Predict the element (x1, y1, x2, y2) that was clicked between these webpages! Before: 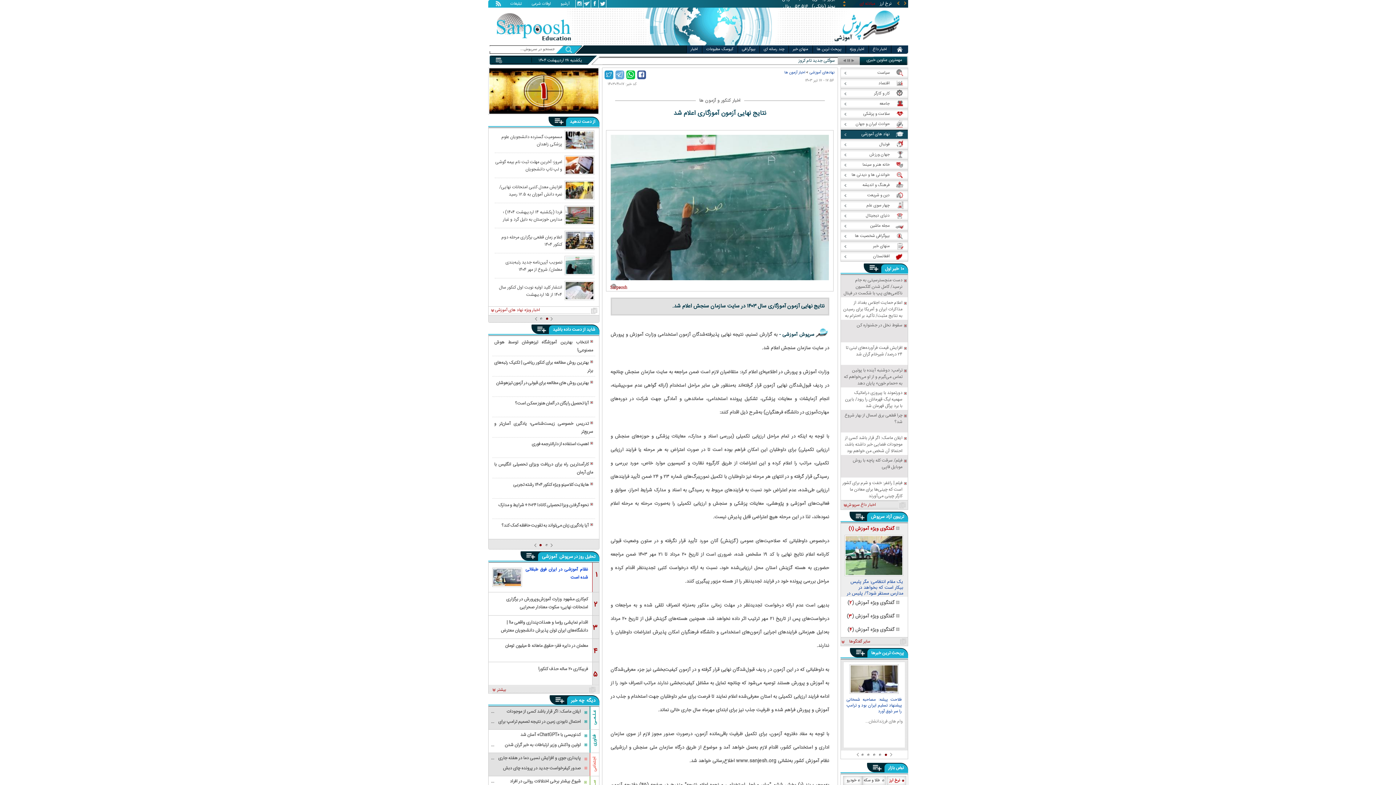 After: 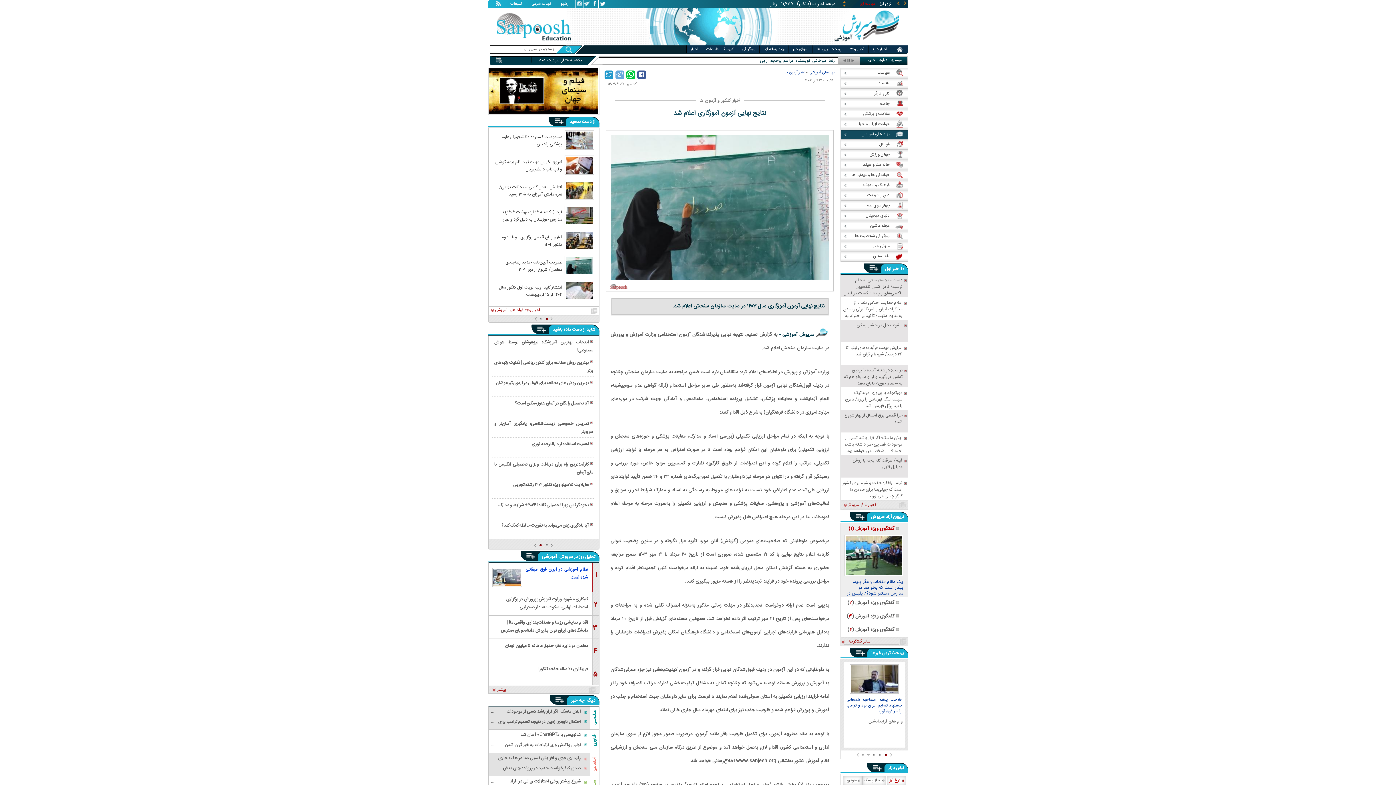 Action: bbox: (626, 70, 635, 79)